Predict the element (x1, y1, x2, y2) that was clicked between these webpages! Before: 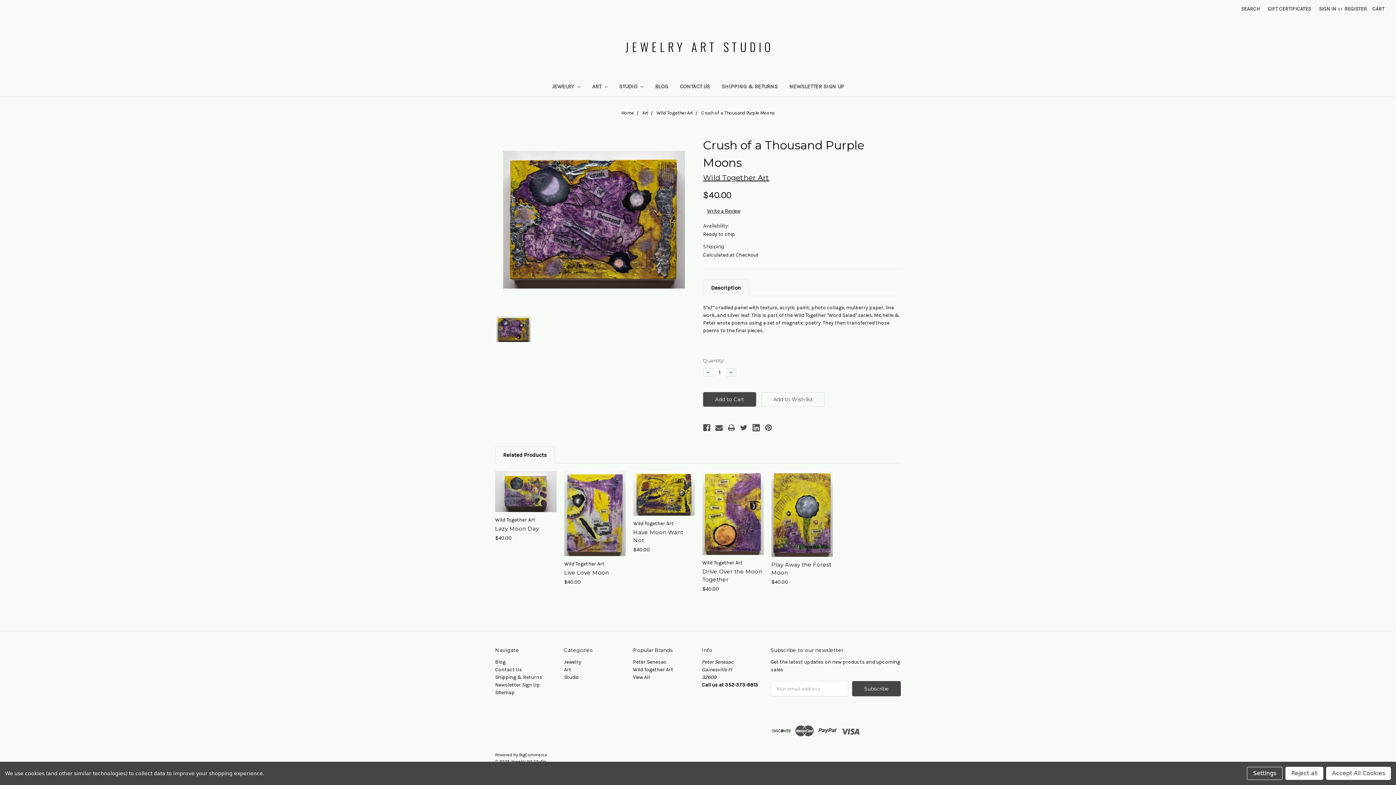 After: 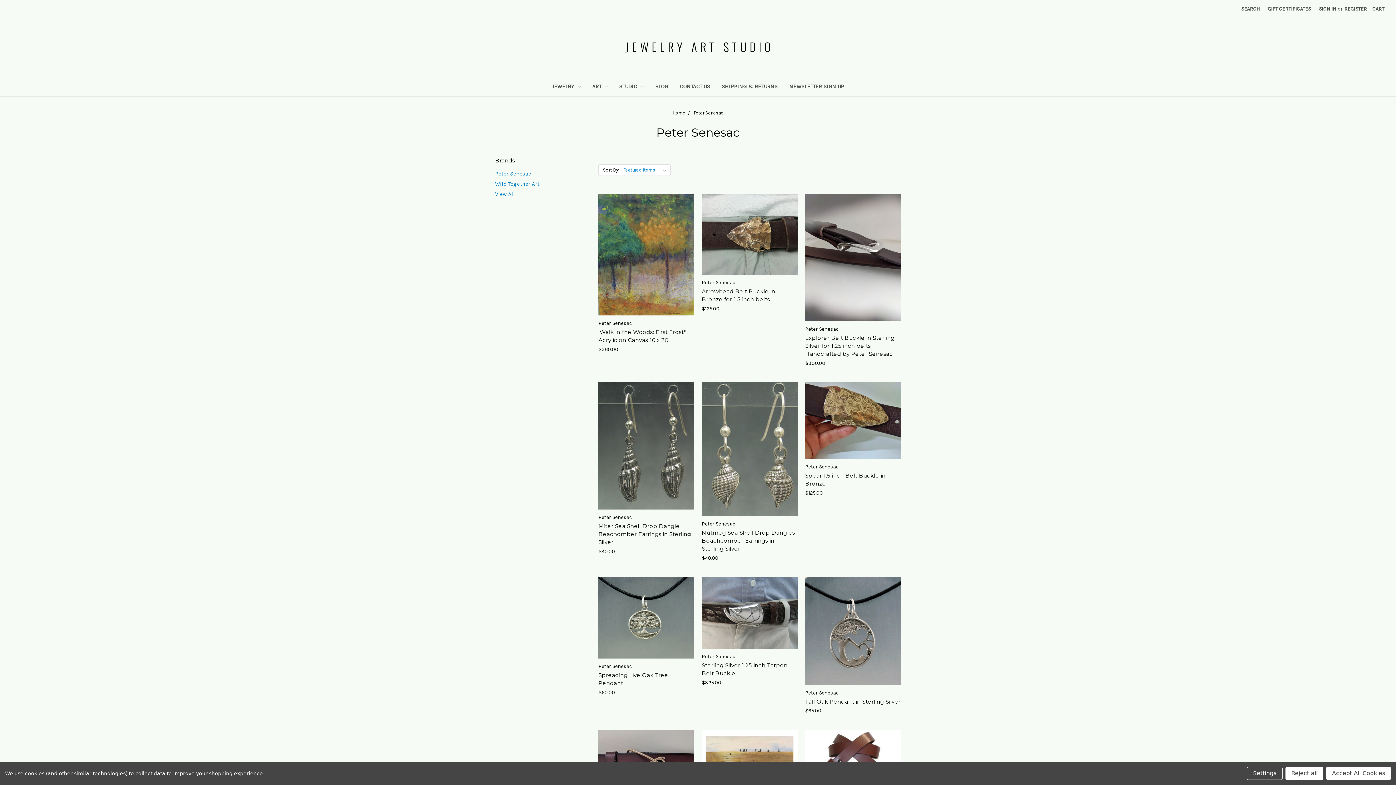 Action: label: Peter Senesac bbox: (633, 659, 666, 665)